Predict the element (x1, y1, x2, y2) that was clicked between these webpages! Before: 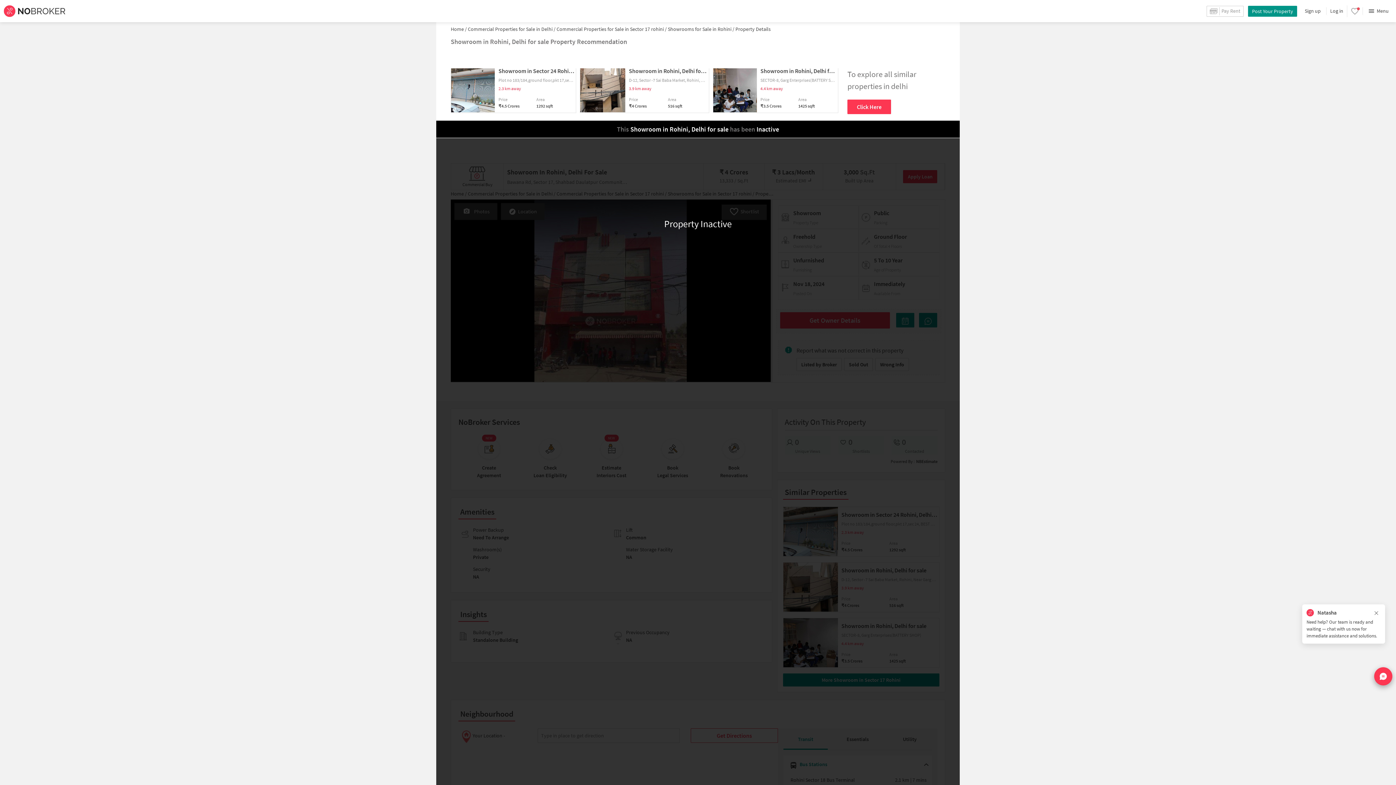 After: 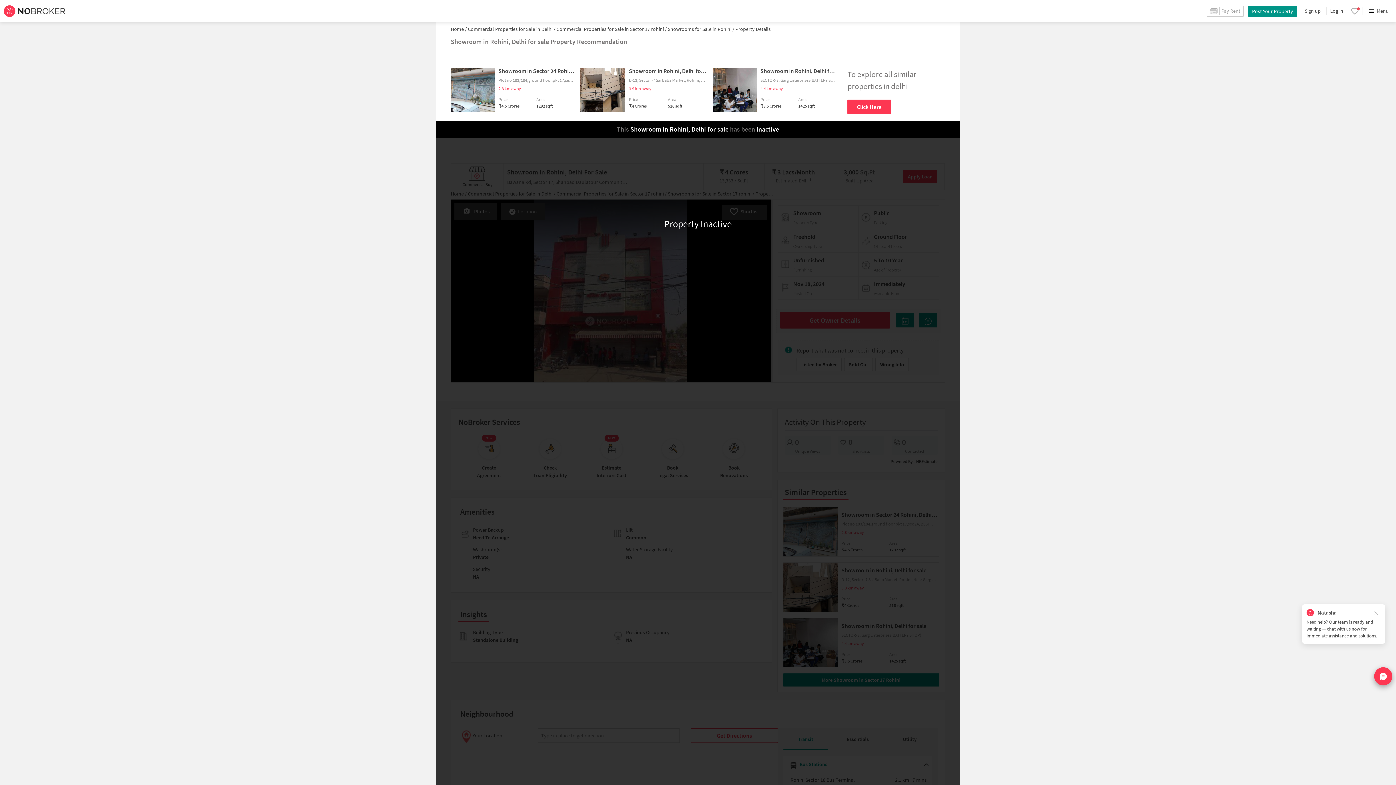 Action: label:  Commercial Properties for Sale in Delhi / bbox: (466, 25, 555, 32)